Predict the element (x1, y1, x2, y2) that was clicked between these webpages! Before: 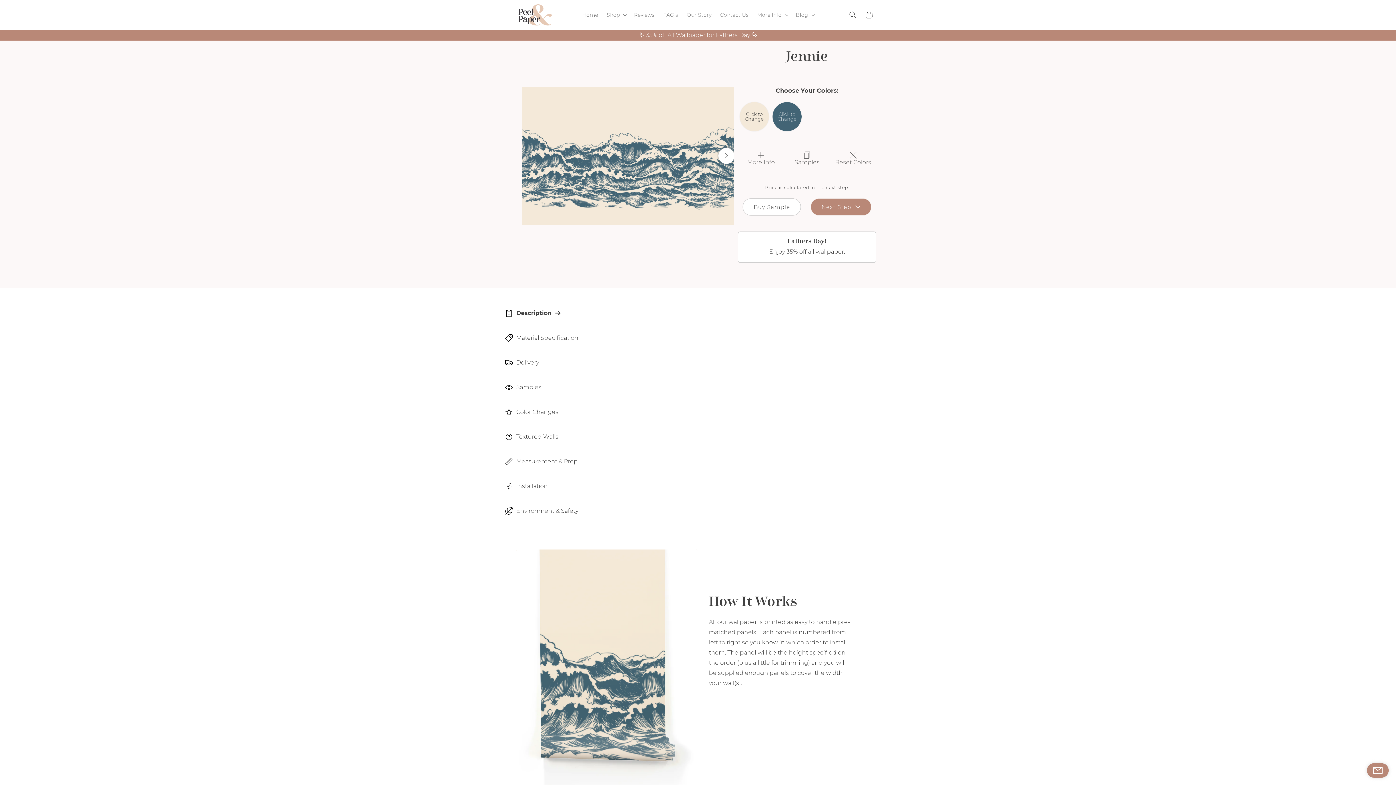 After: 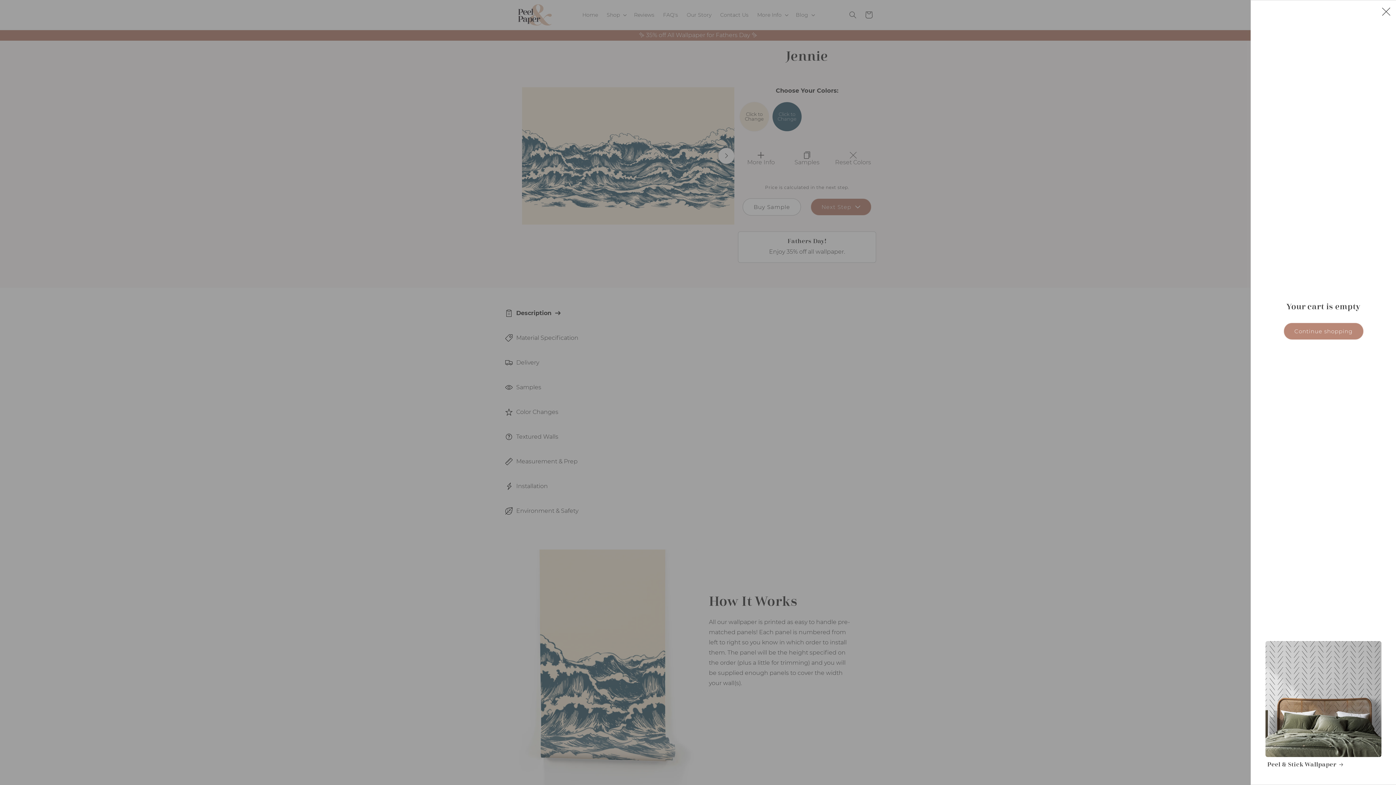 Action: bbox: (861, 6, 877, 22) label: Cart